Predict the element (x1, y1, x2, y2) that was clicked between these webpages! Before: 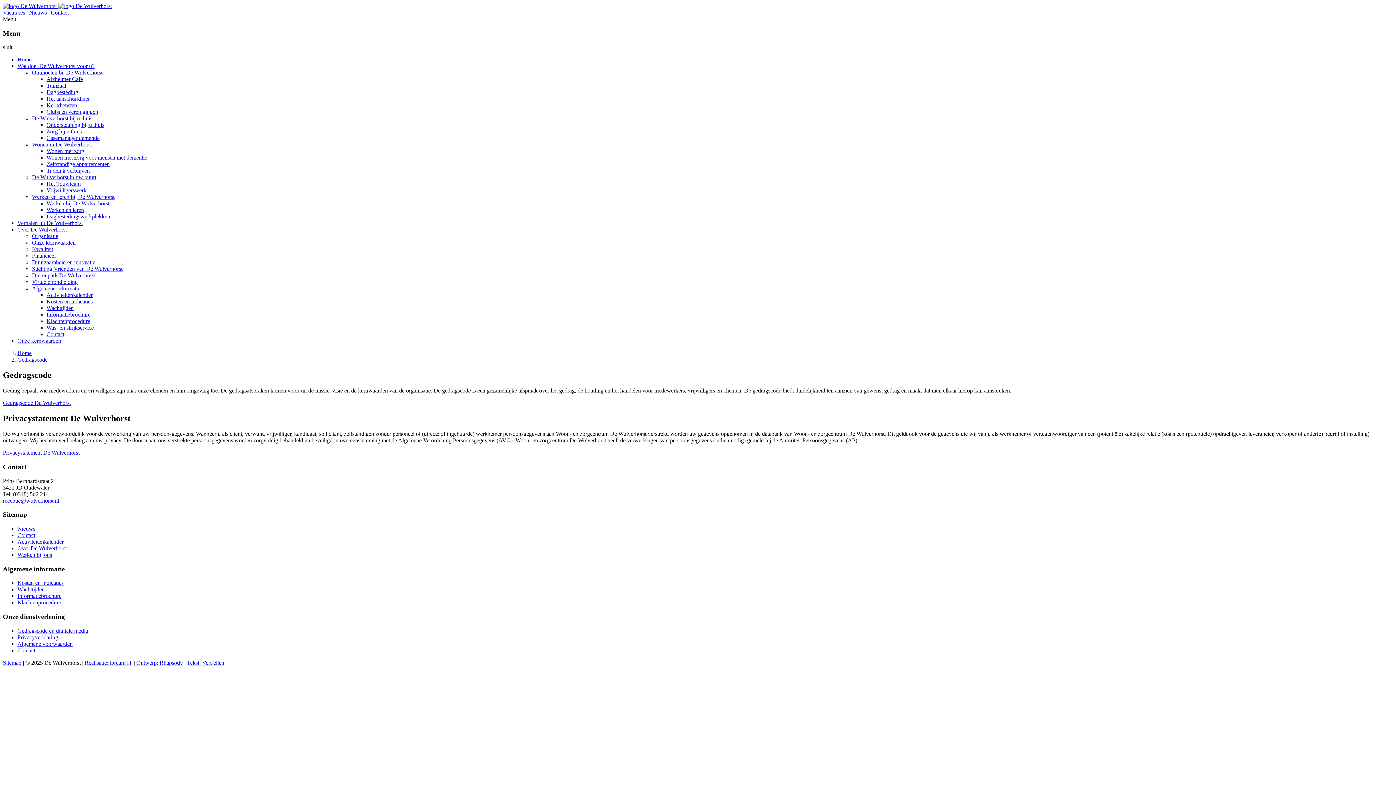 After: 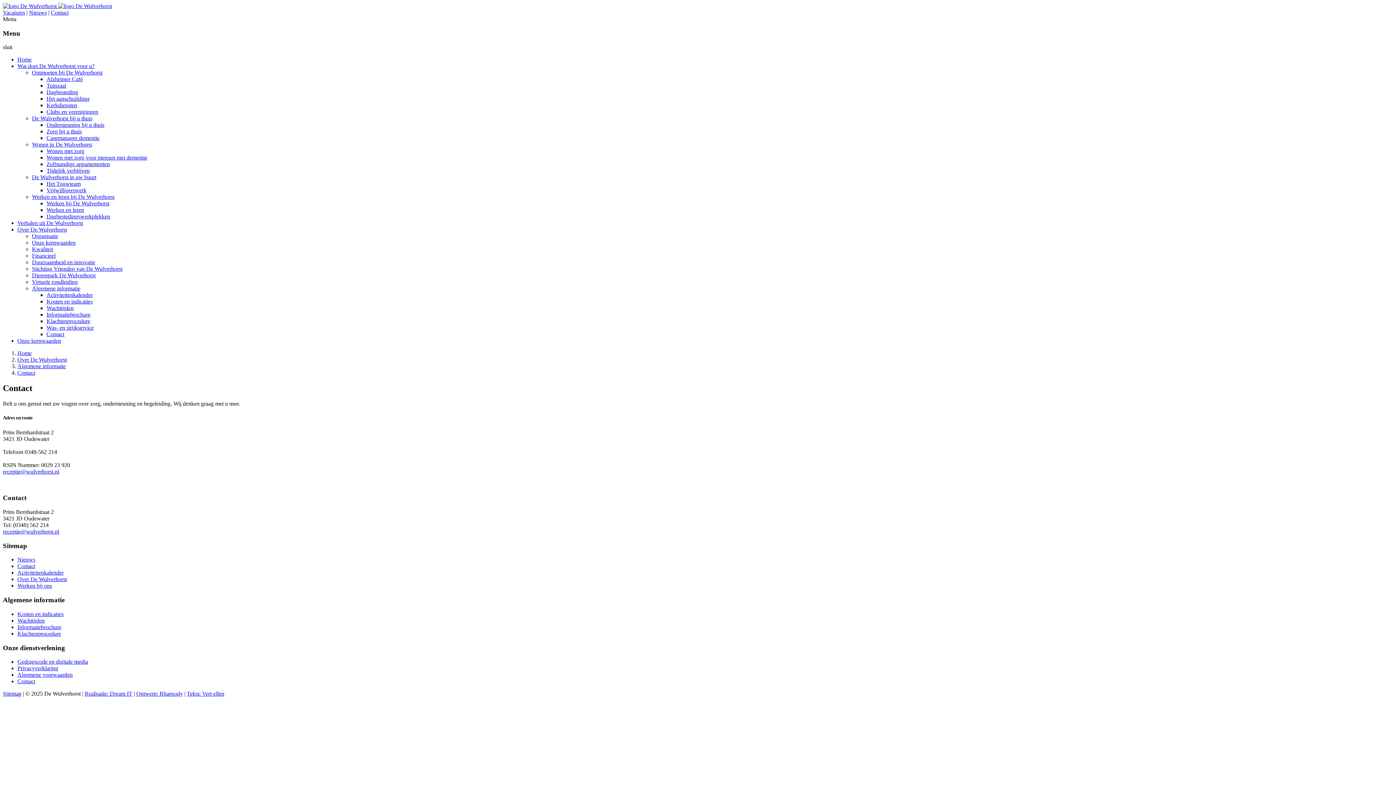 Action: bbox: (17, 532, 35, 538) label: Contact